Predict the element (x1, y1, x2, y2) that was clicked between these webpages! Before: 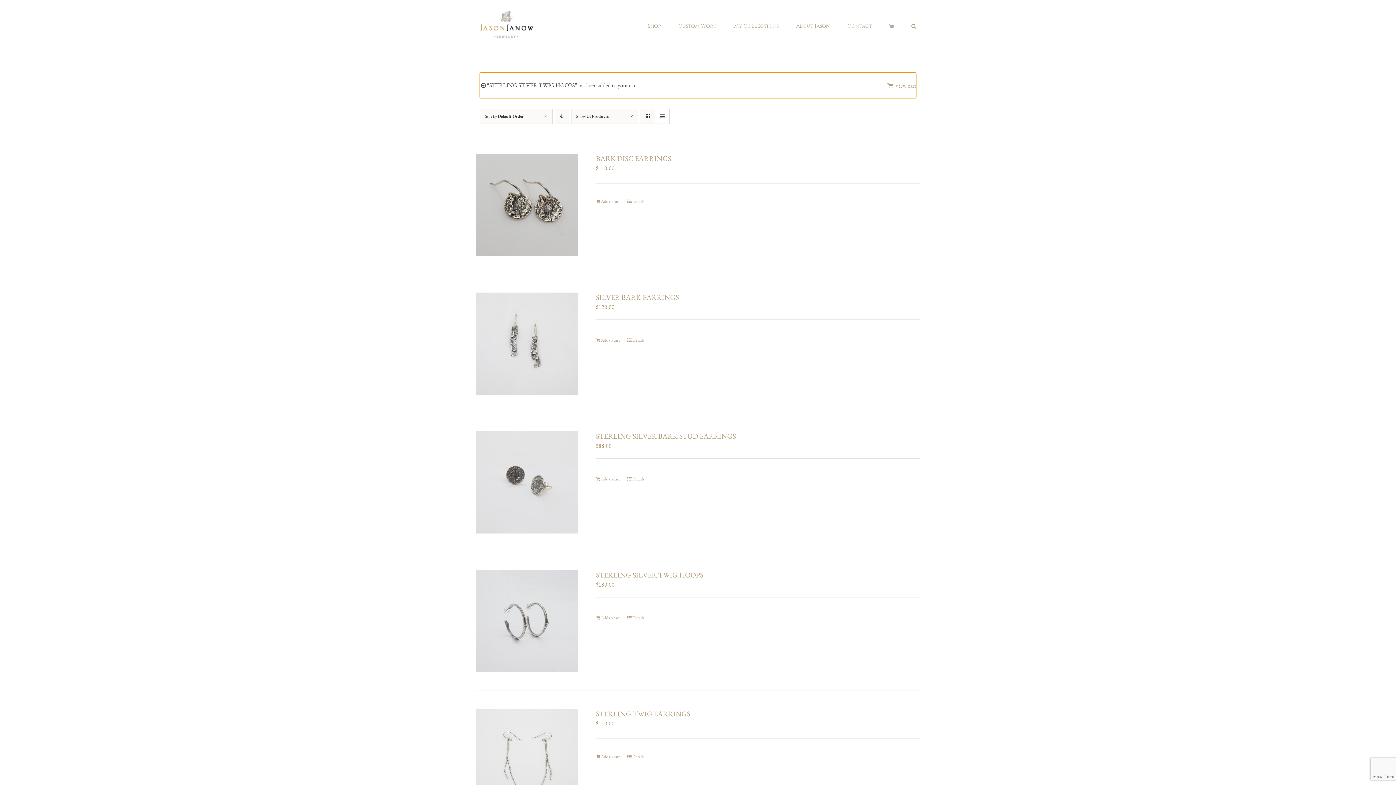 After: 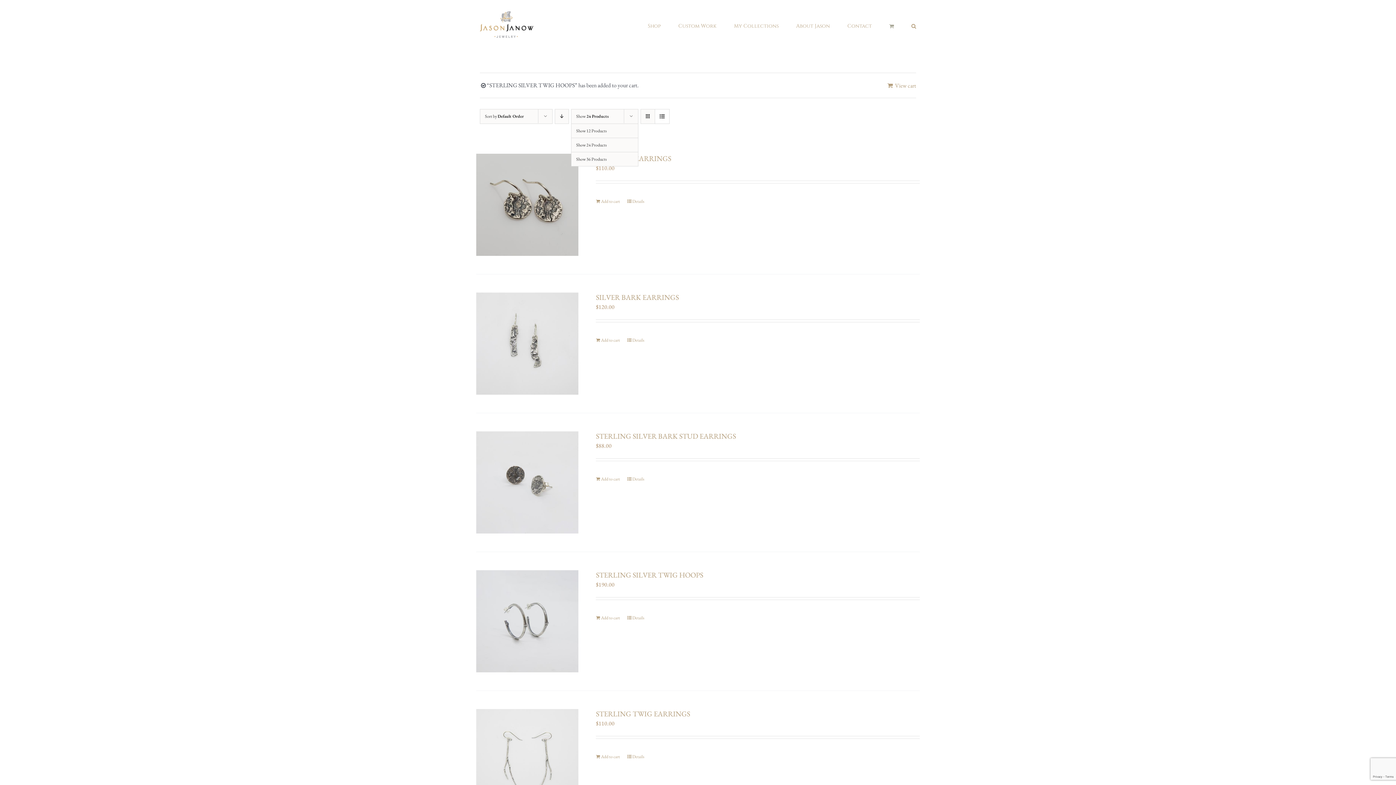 Action: label: Show 24 Products bbox: (576, 113, 608, 119)